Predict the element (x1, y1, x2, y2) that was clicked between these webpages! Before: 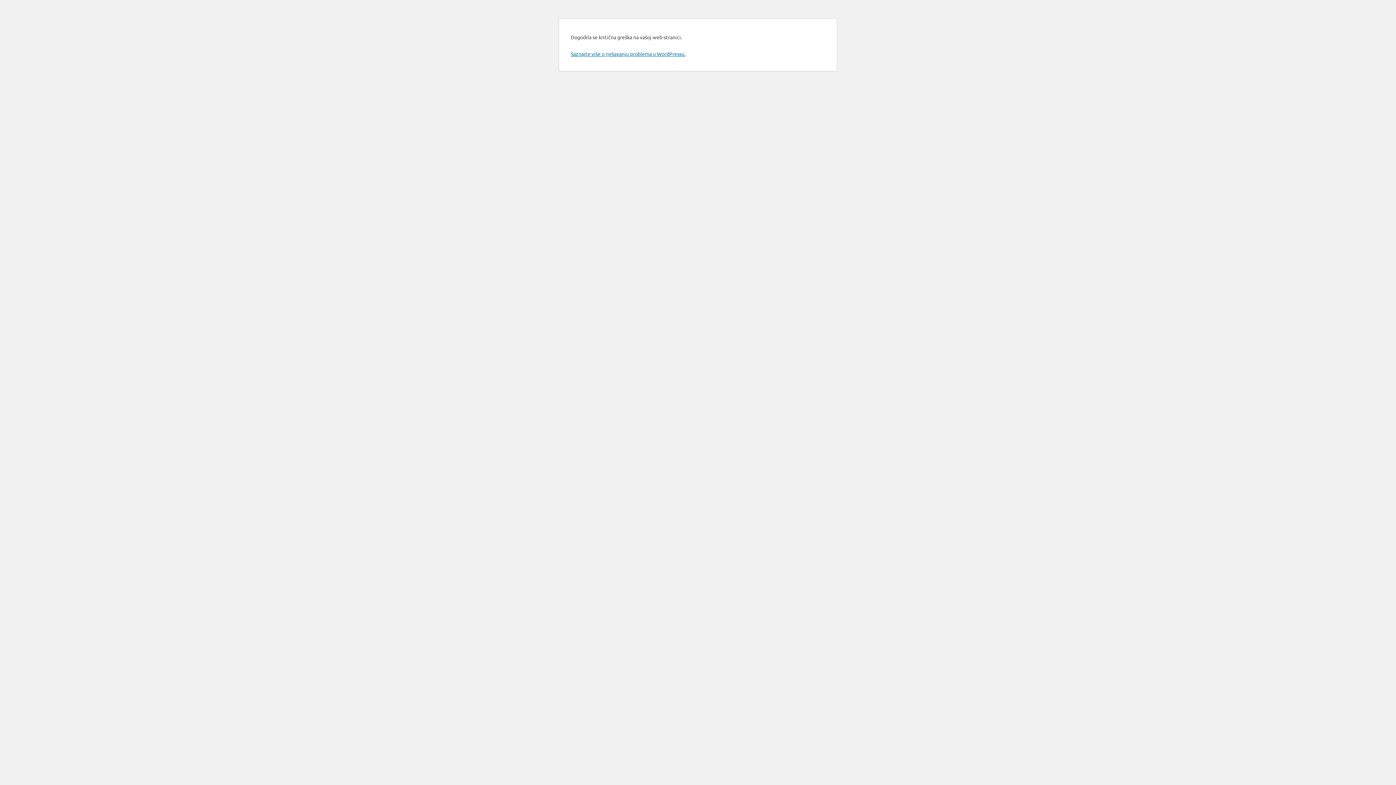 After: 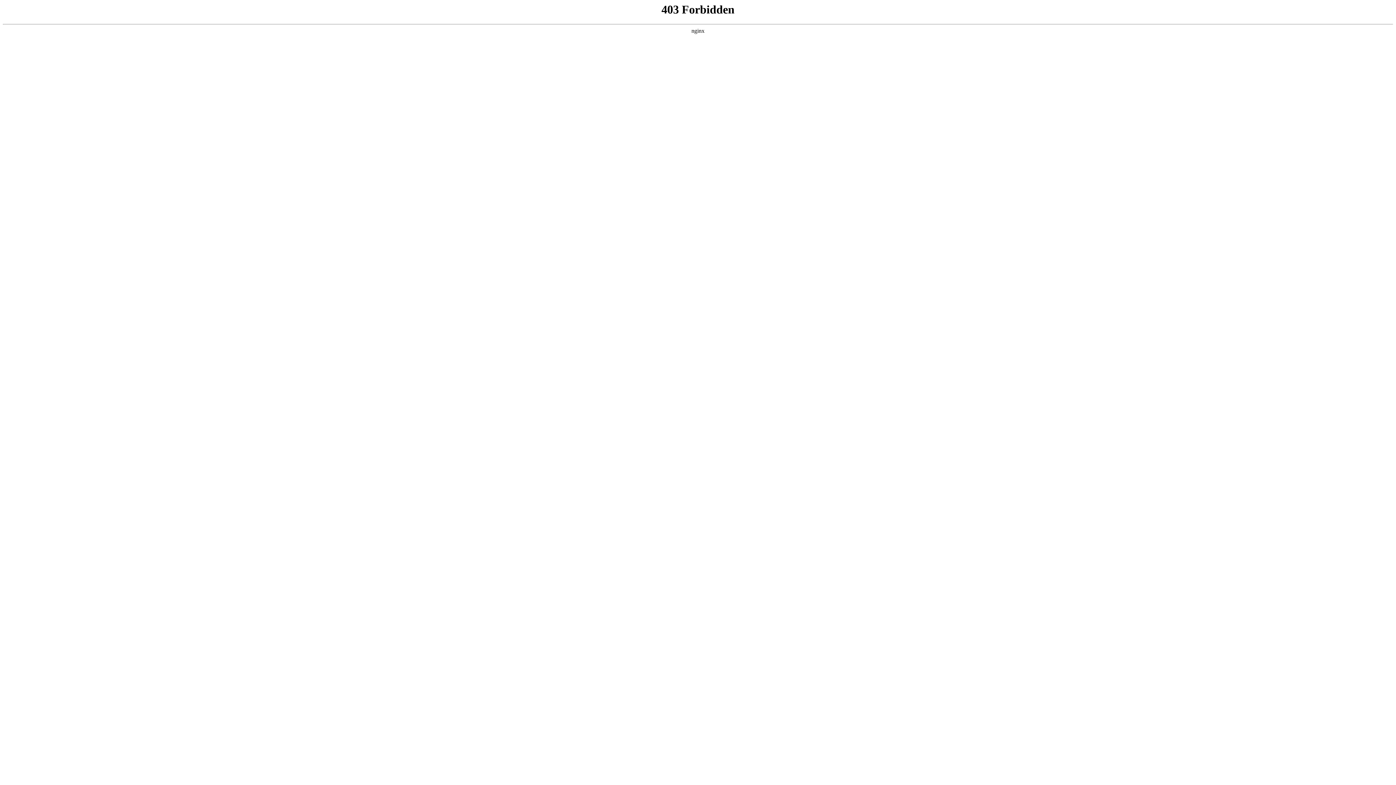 Action: bbox: (570, 50, 685, 57) label: Saznajte više o rješavanju problema u WordPressu.